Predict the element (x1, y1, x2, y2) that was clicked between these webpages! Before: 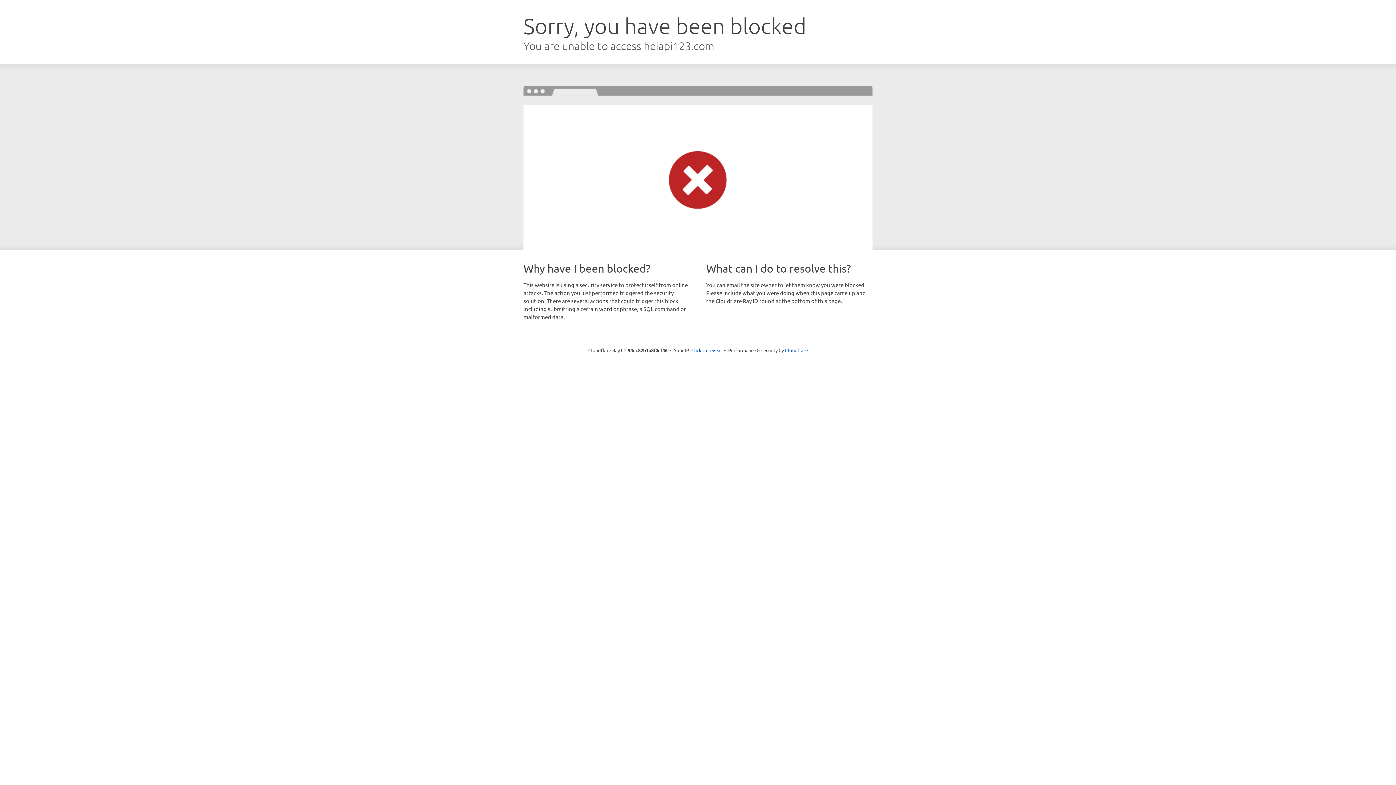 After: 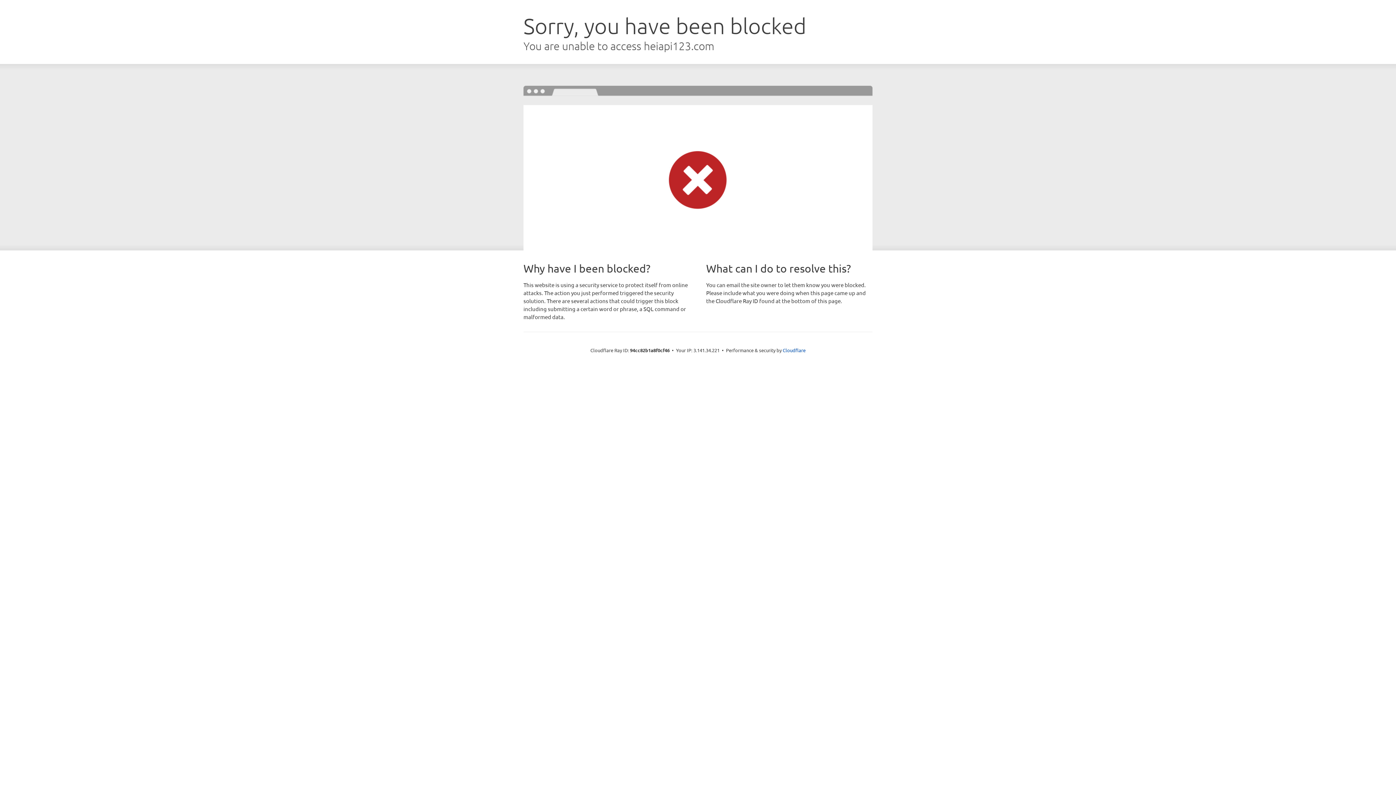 Action: bbox: (691, 346, 722, 353) label: Click to reveal